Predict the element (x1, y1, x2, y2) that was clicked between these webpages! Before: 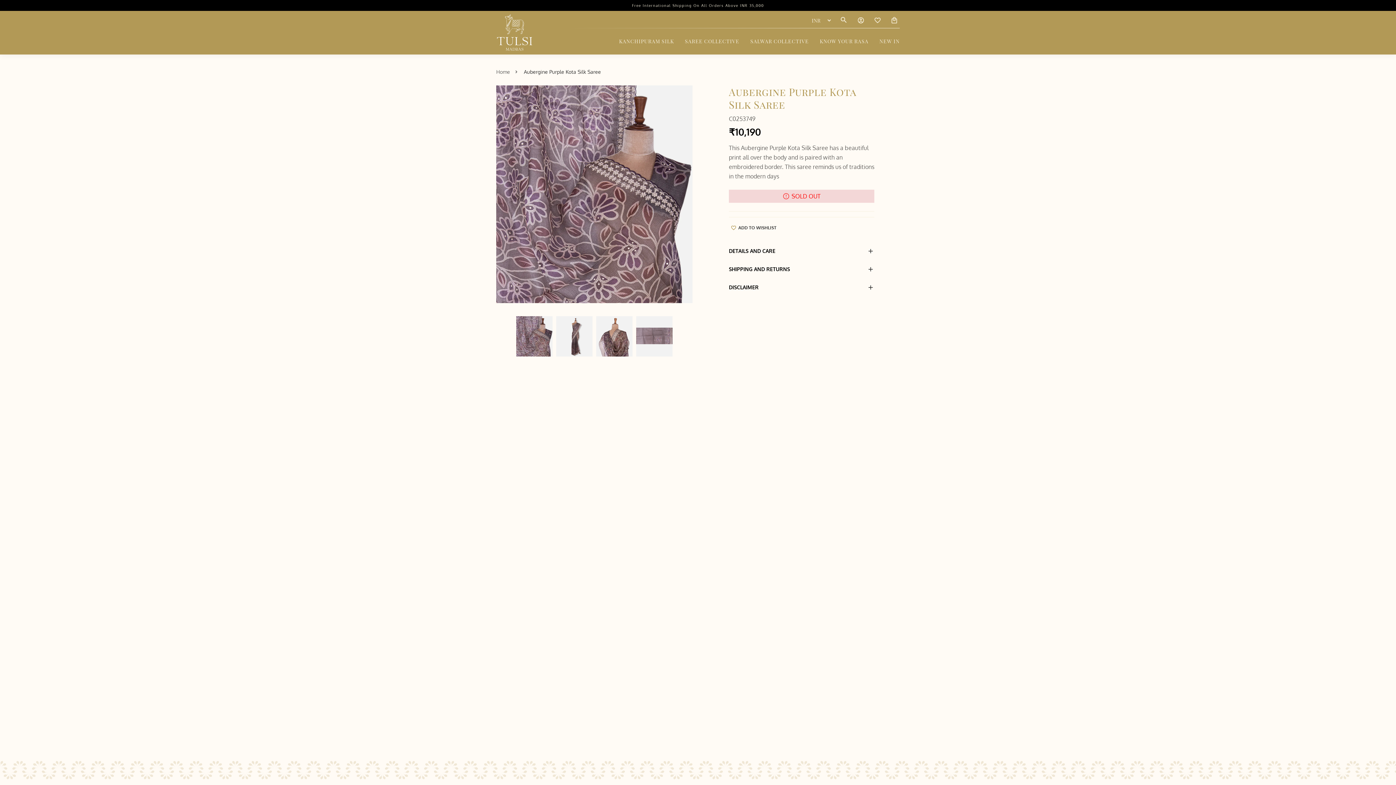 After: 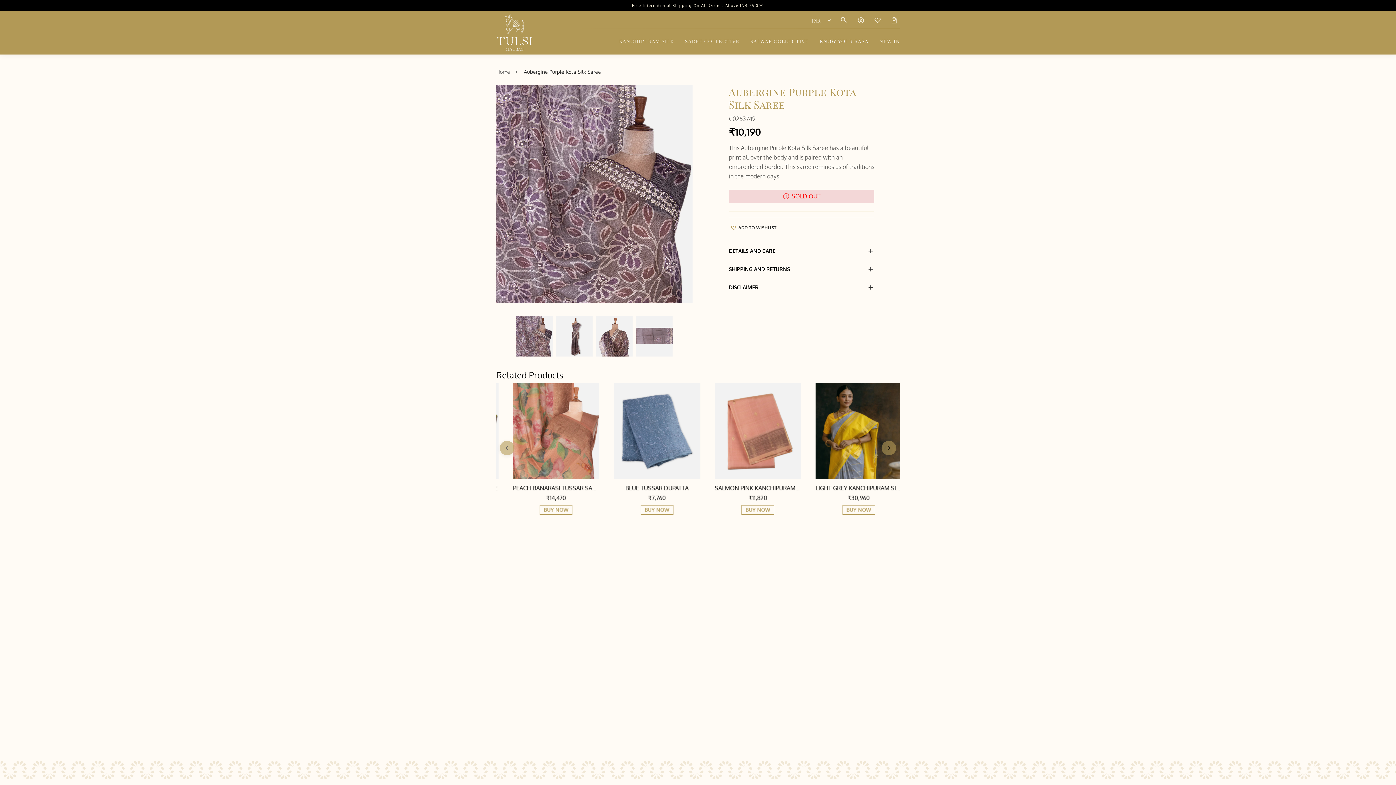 Action: label: KNOW YOUR RASA bbox: (820, 38, 868, 44)